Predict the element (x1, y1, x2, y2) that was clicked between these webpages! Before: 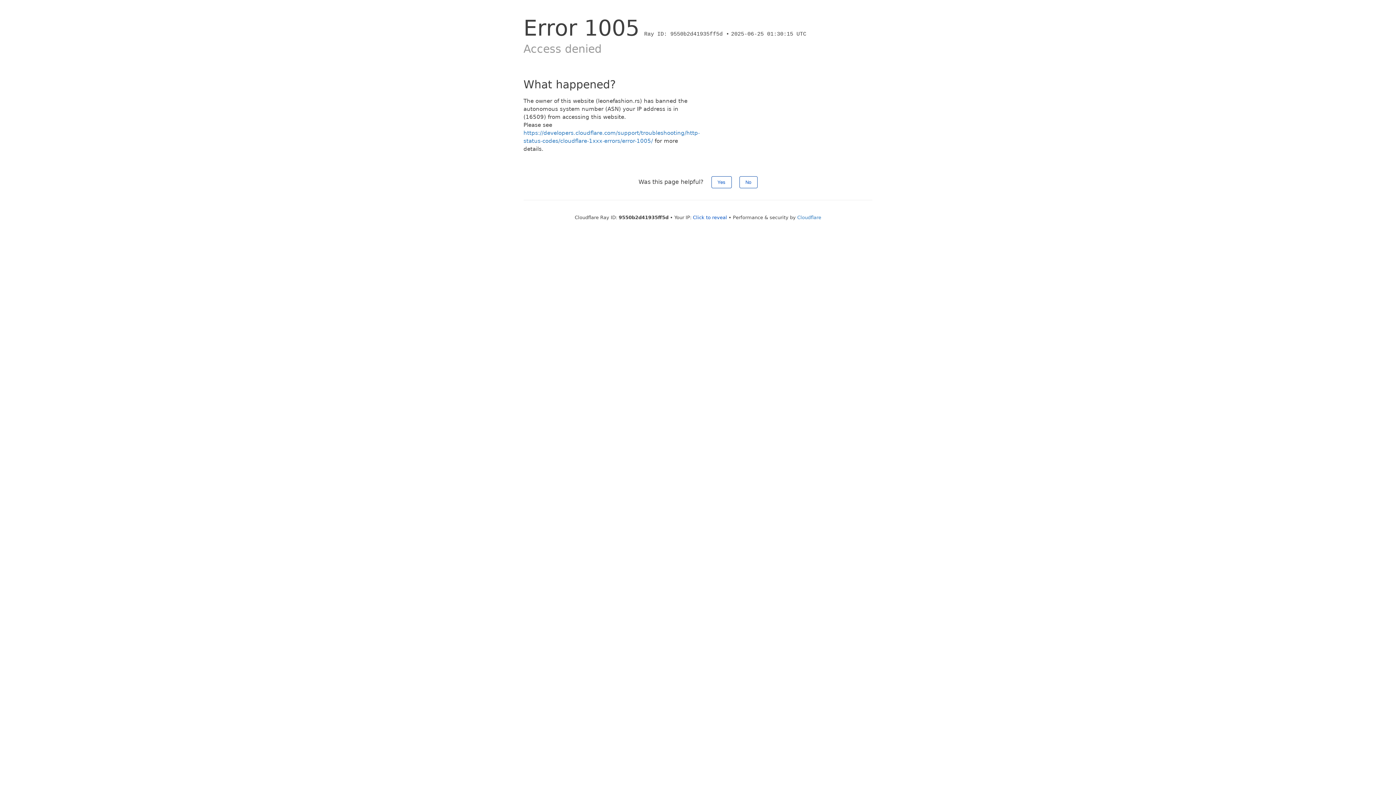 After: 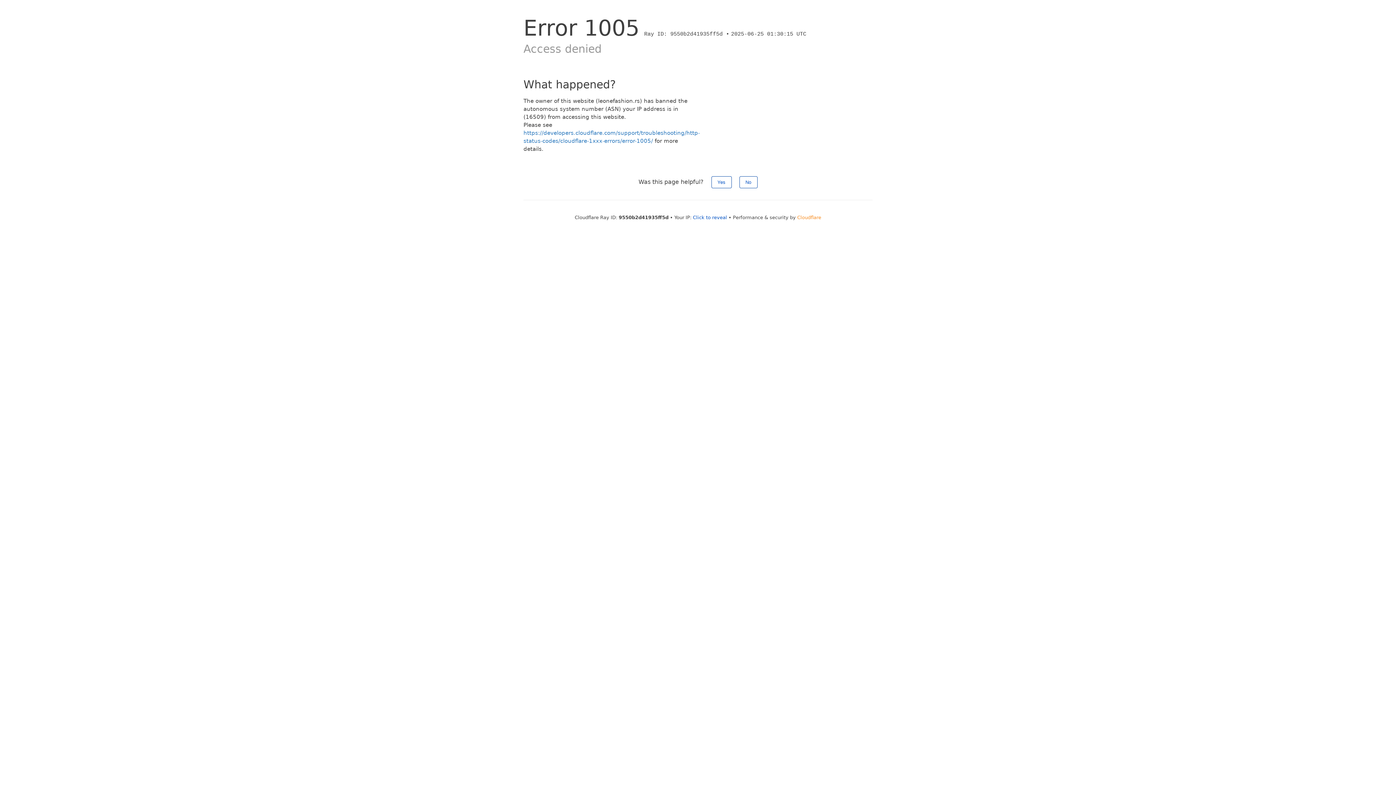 Action: bbox: (797, 214, 821, 220) label: Cloudflare